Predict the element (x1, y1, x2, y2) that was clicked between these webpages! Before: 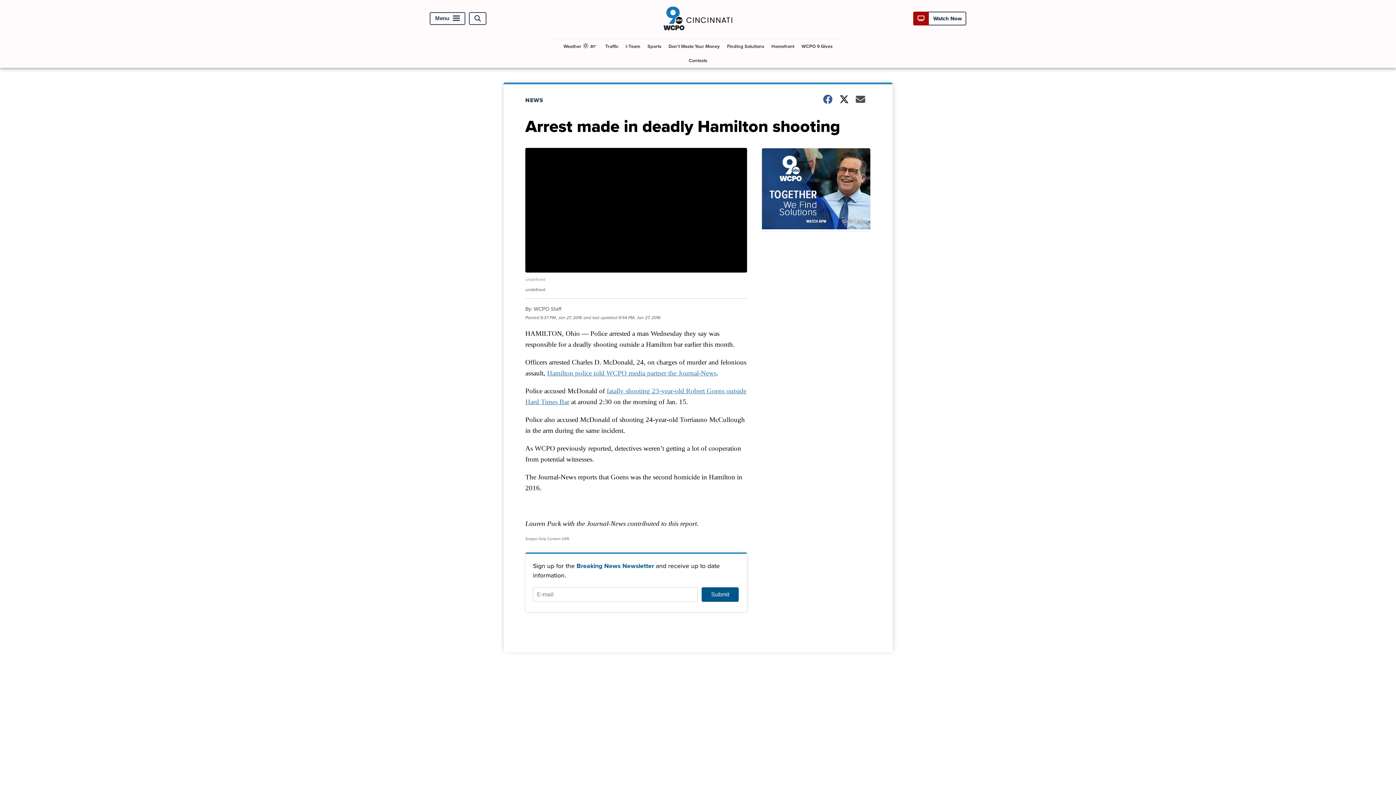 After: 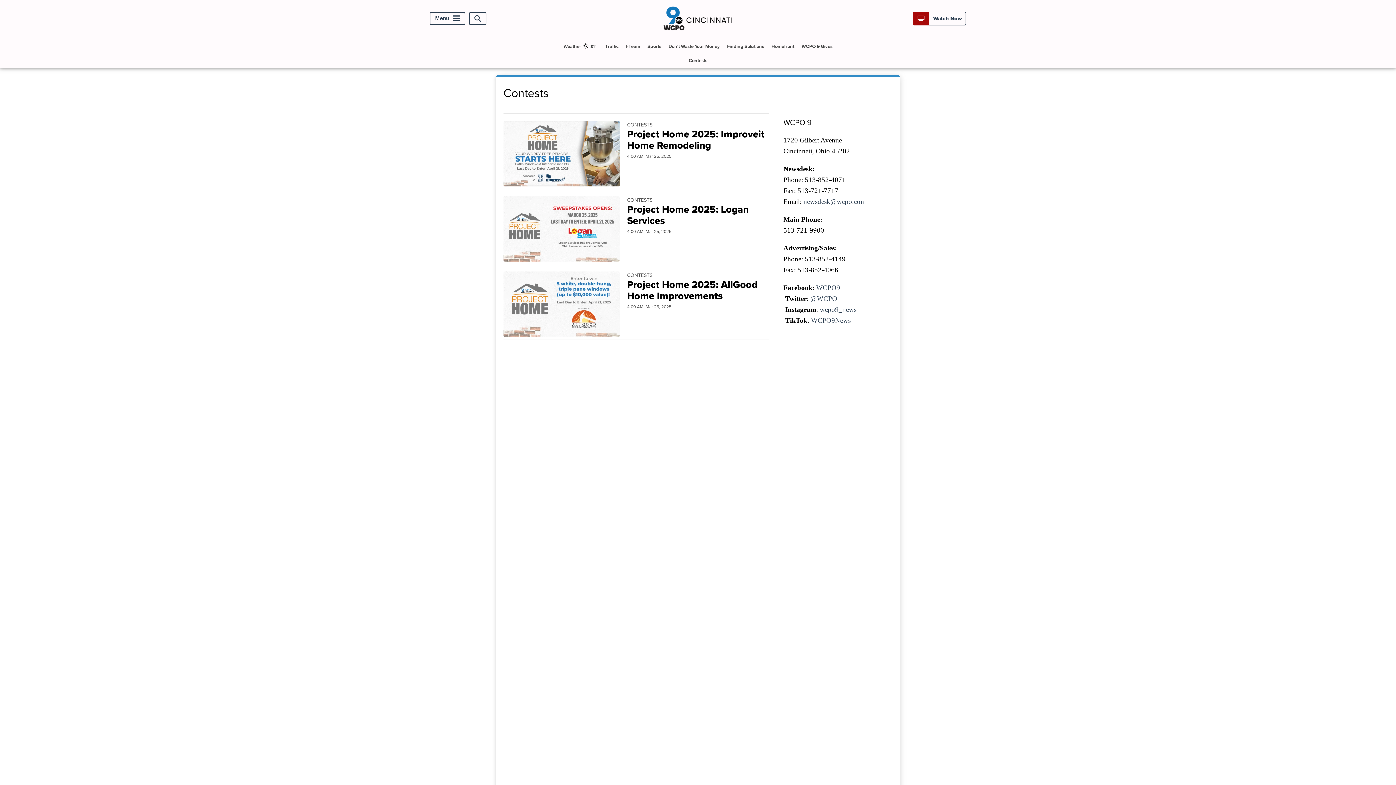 Action: bbox: (686, 53, 710, 67) label: Contests